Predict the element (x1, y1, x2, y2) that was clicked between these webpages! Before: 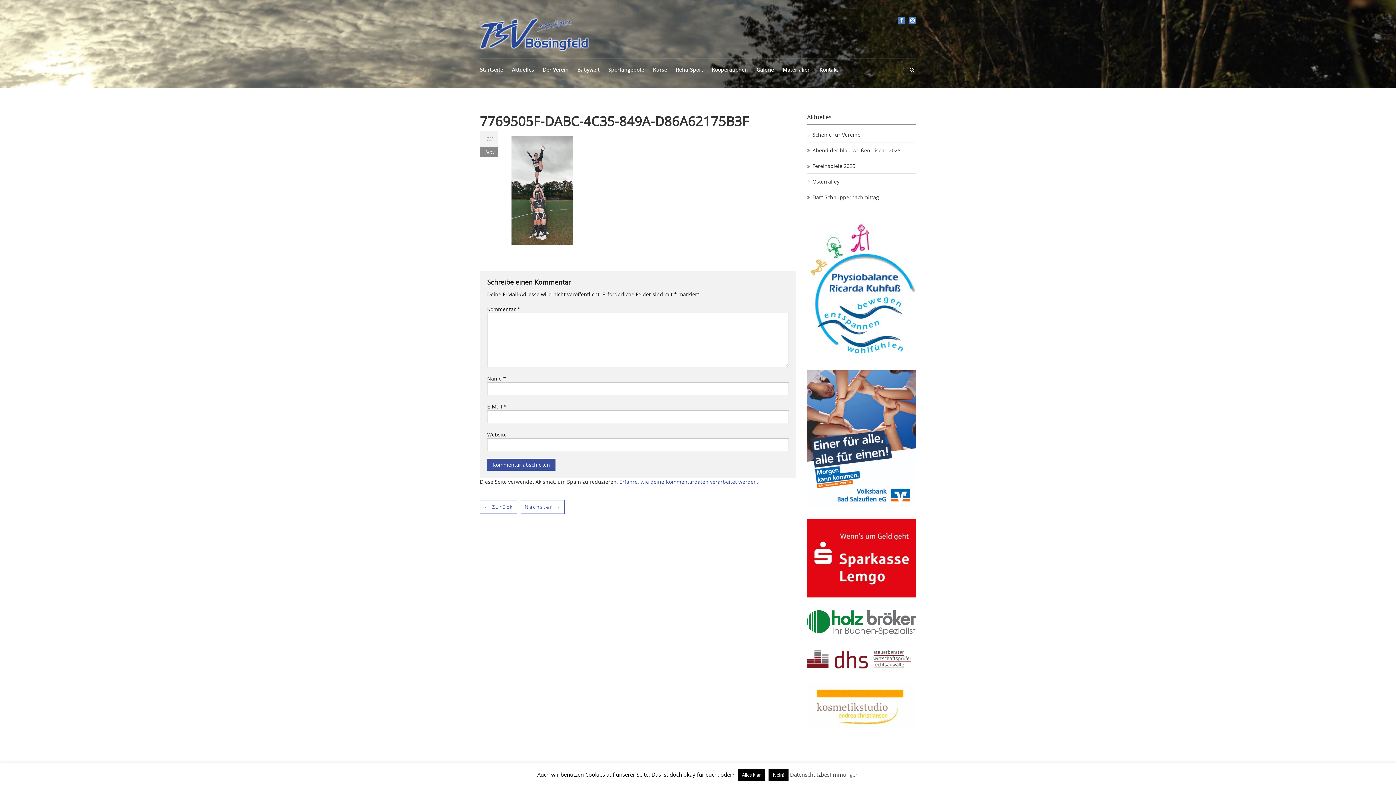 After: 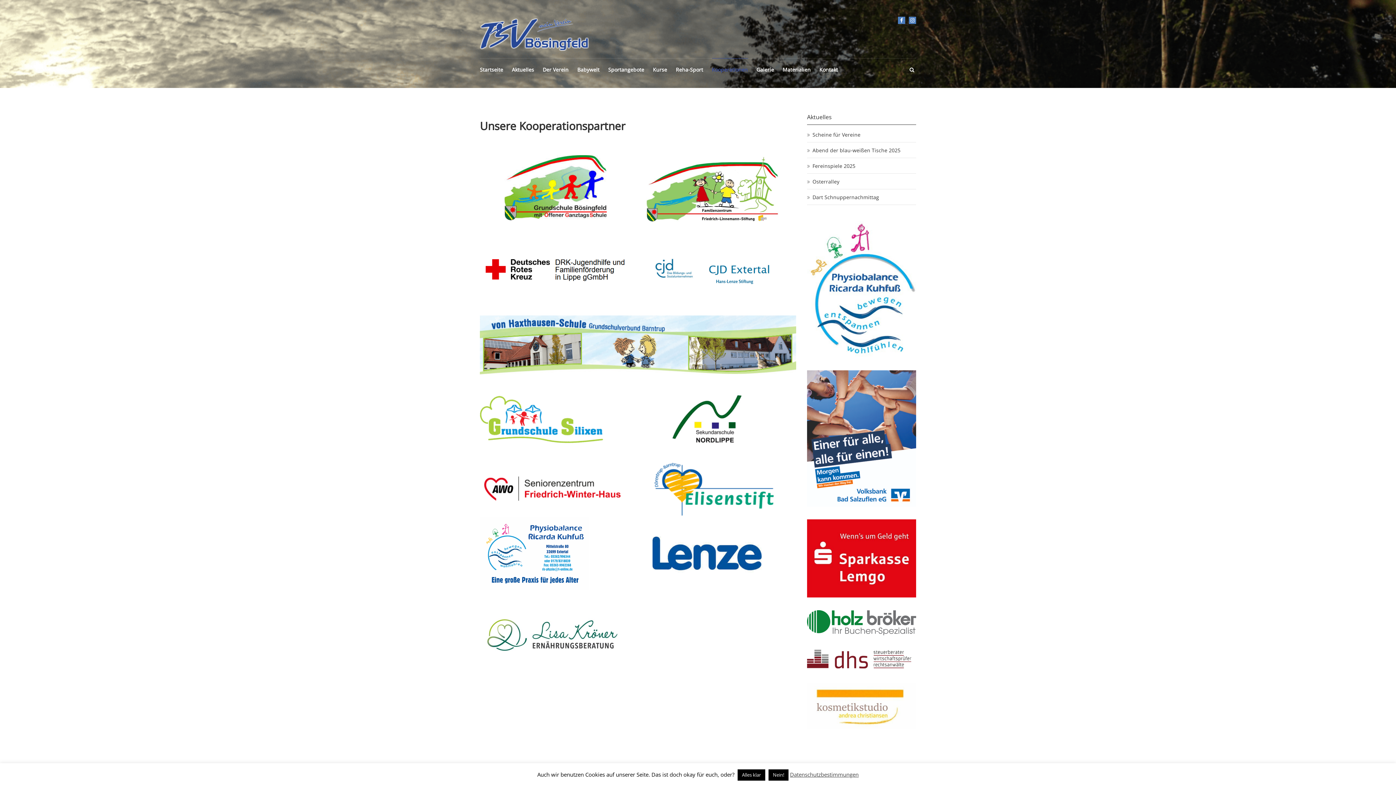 Action: bbox: (712, 66, 748, 73) label: Kooperationen